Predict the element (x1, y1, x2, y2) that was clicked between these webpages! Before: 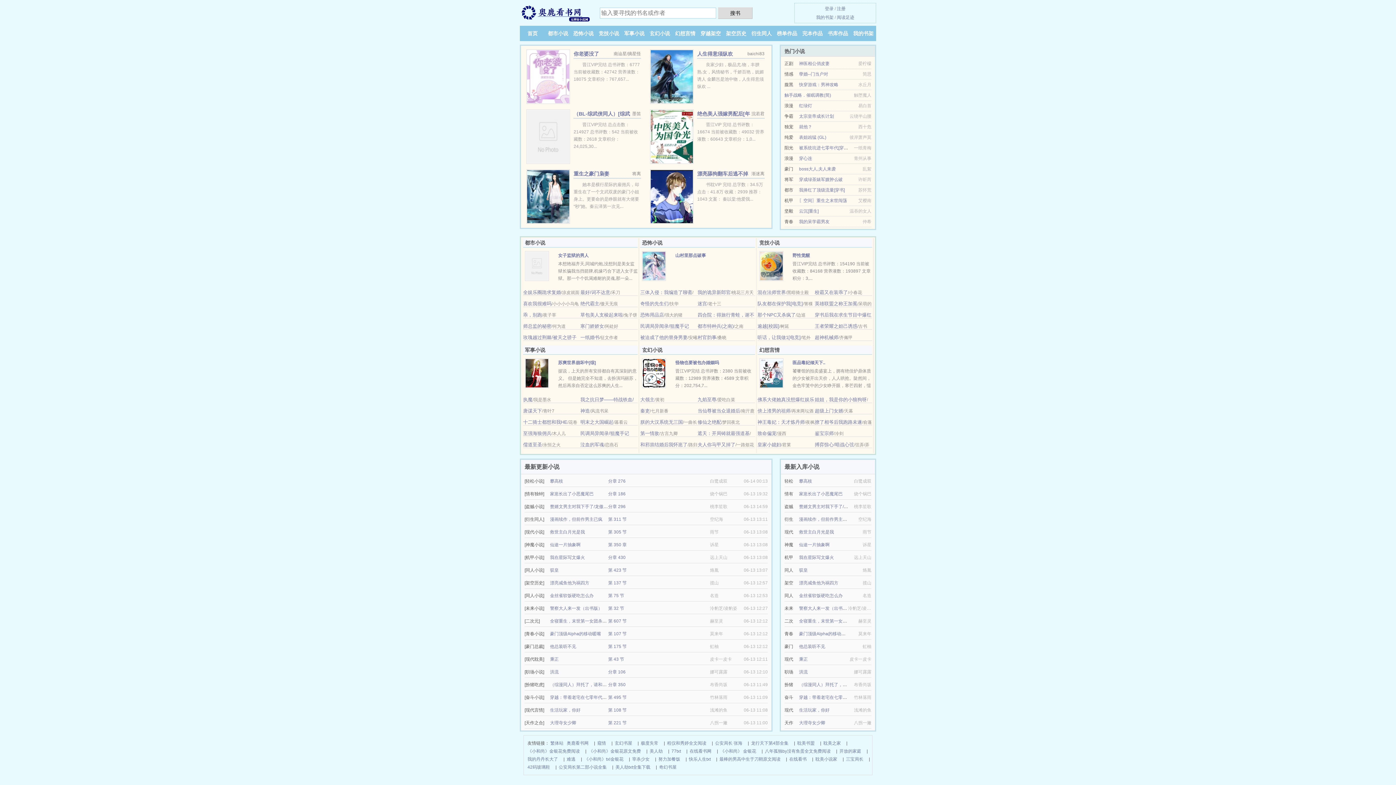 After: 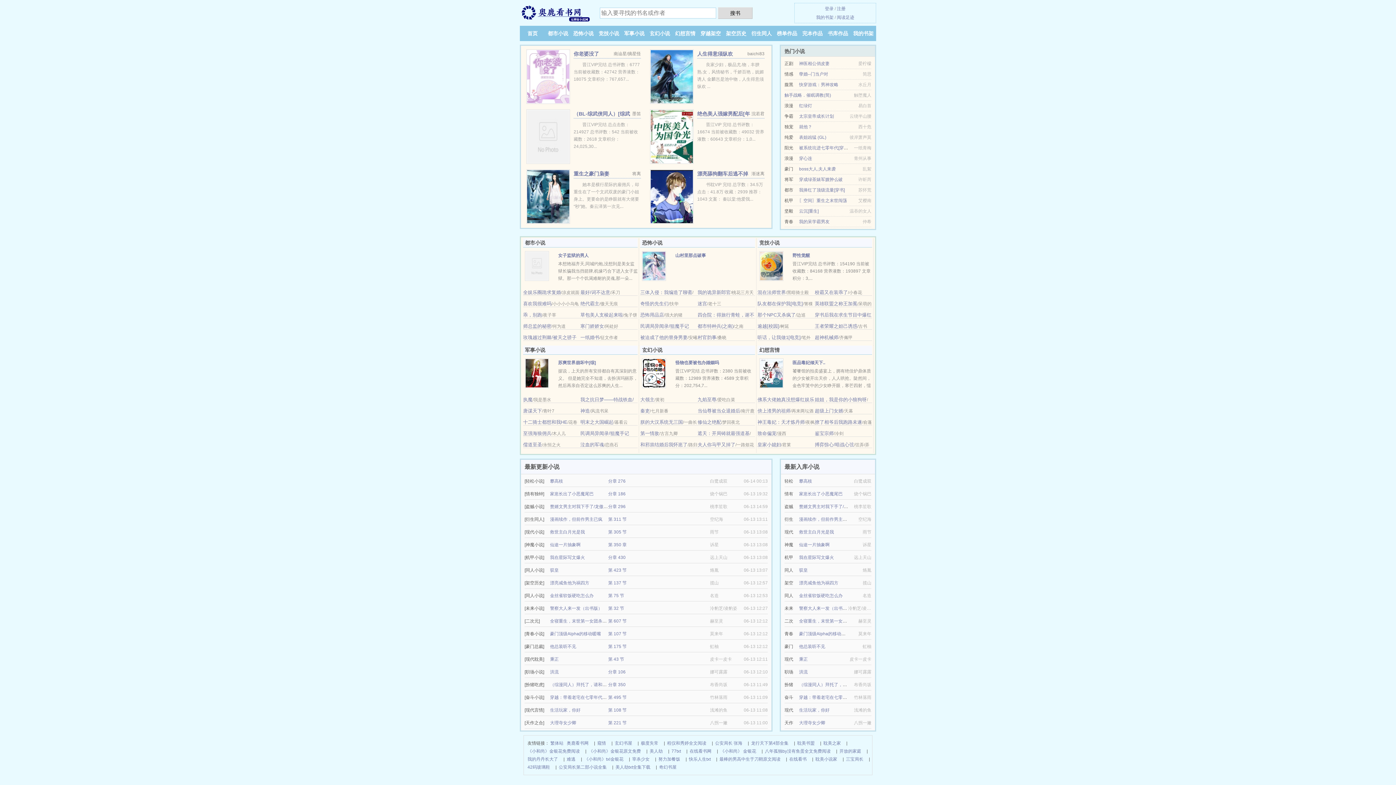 Action: label: 书库作品 bbox: (828, 30, 848, 36)